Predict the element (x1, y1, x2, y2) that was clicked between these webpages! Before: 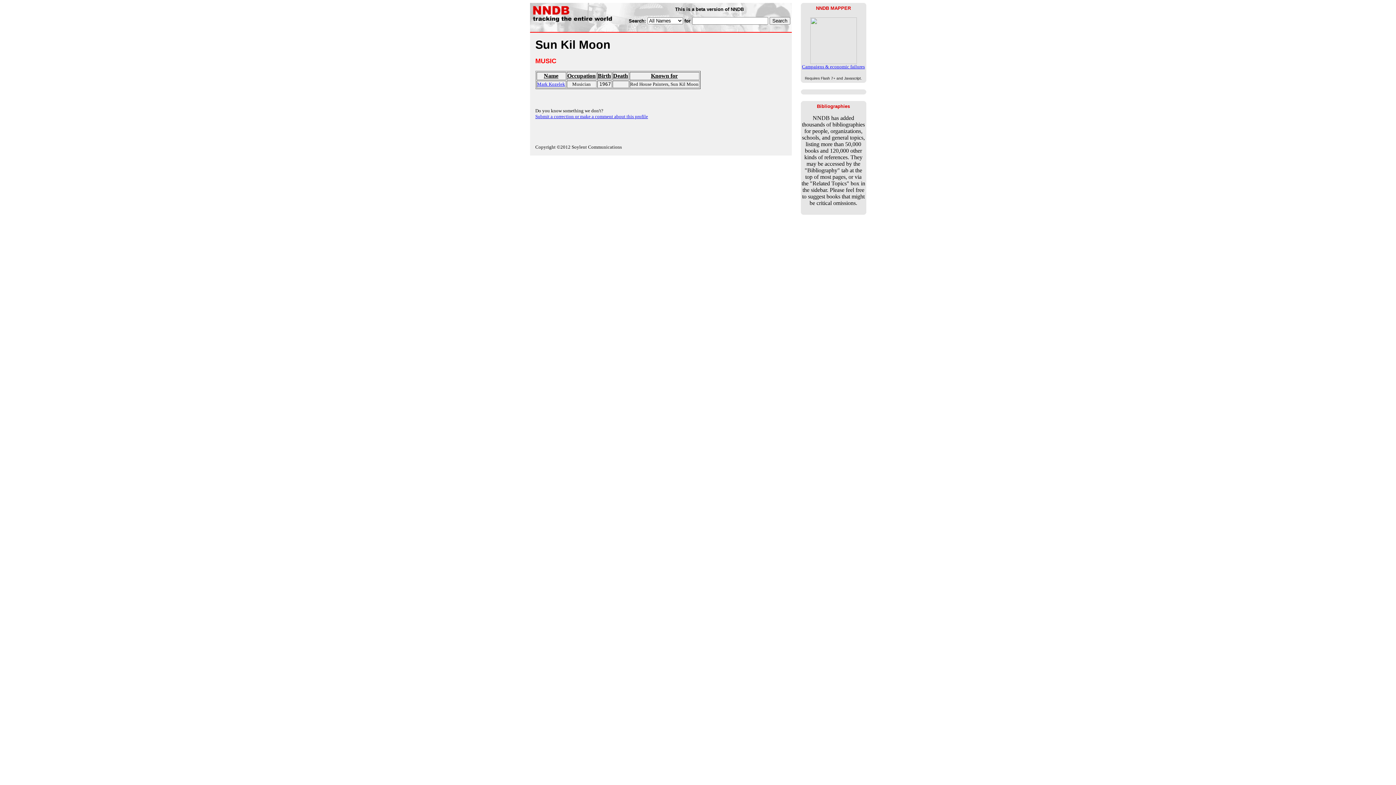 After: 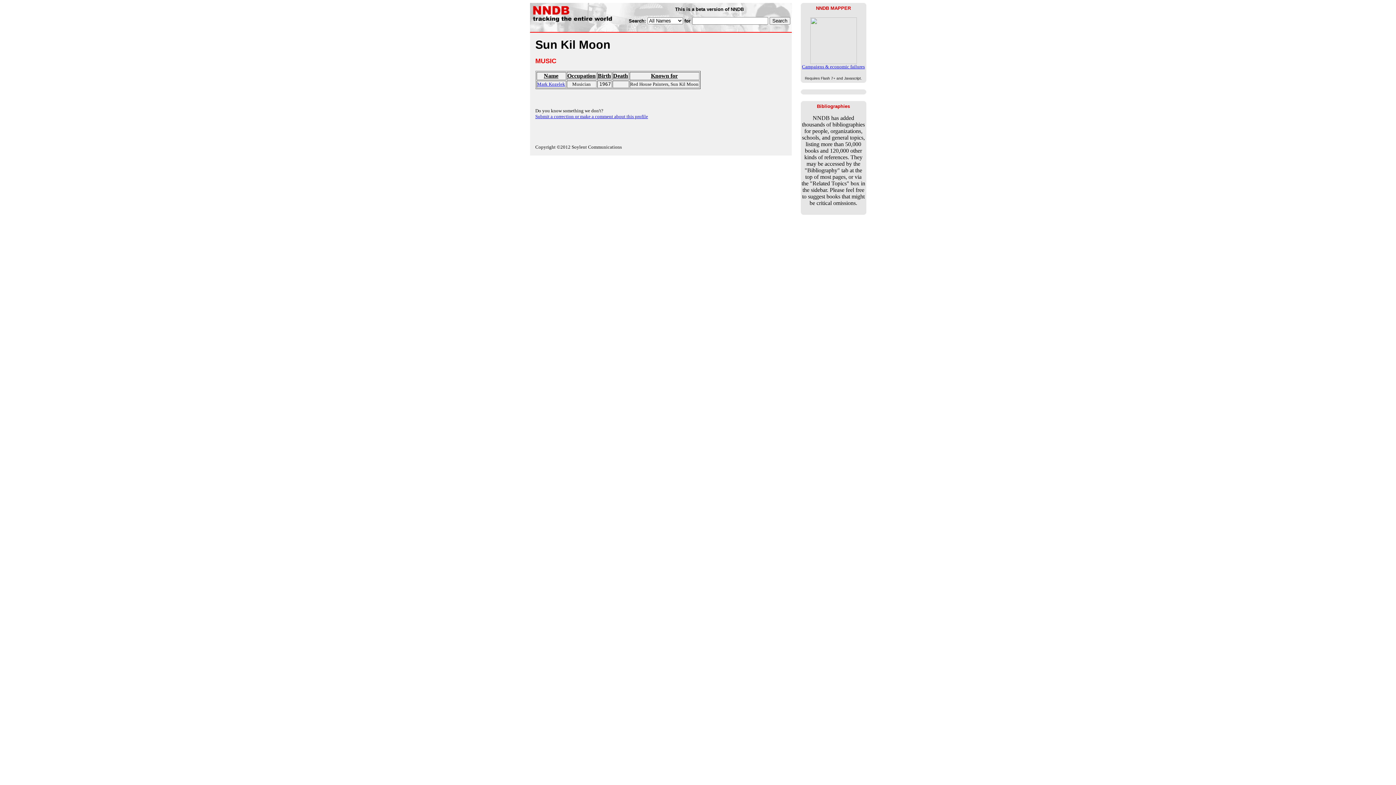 Action: label: Birth bbox: (598, 72, 611, 79)